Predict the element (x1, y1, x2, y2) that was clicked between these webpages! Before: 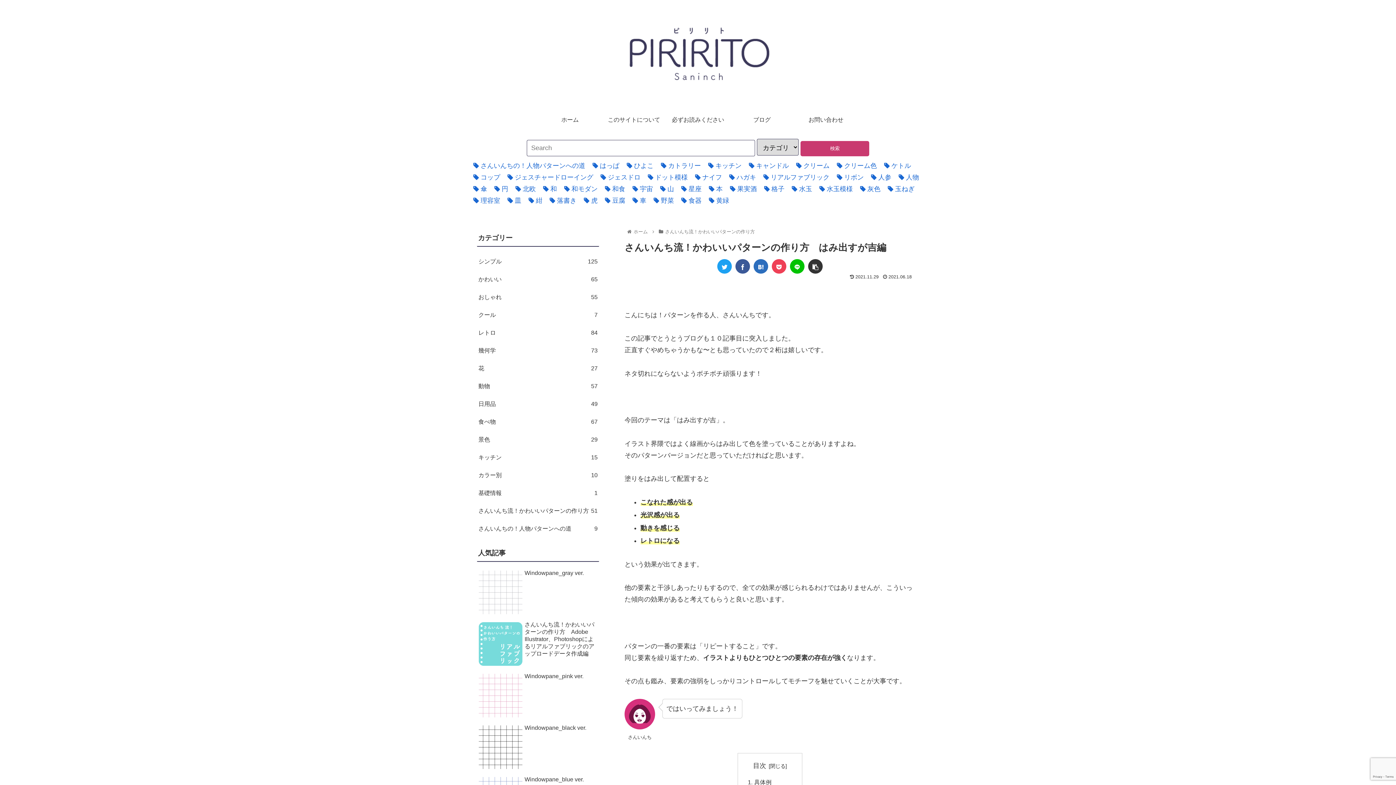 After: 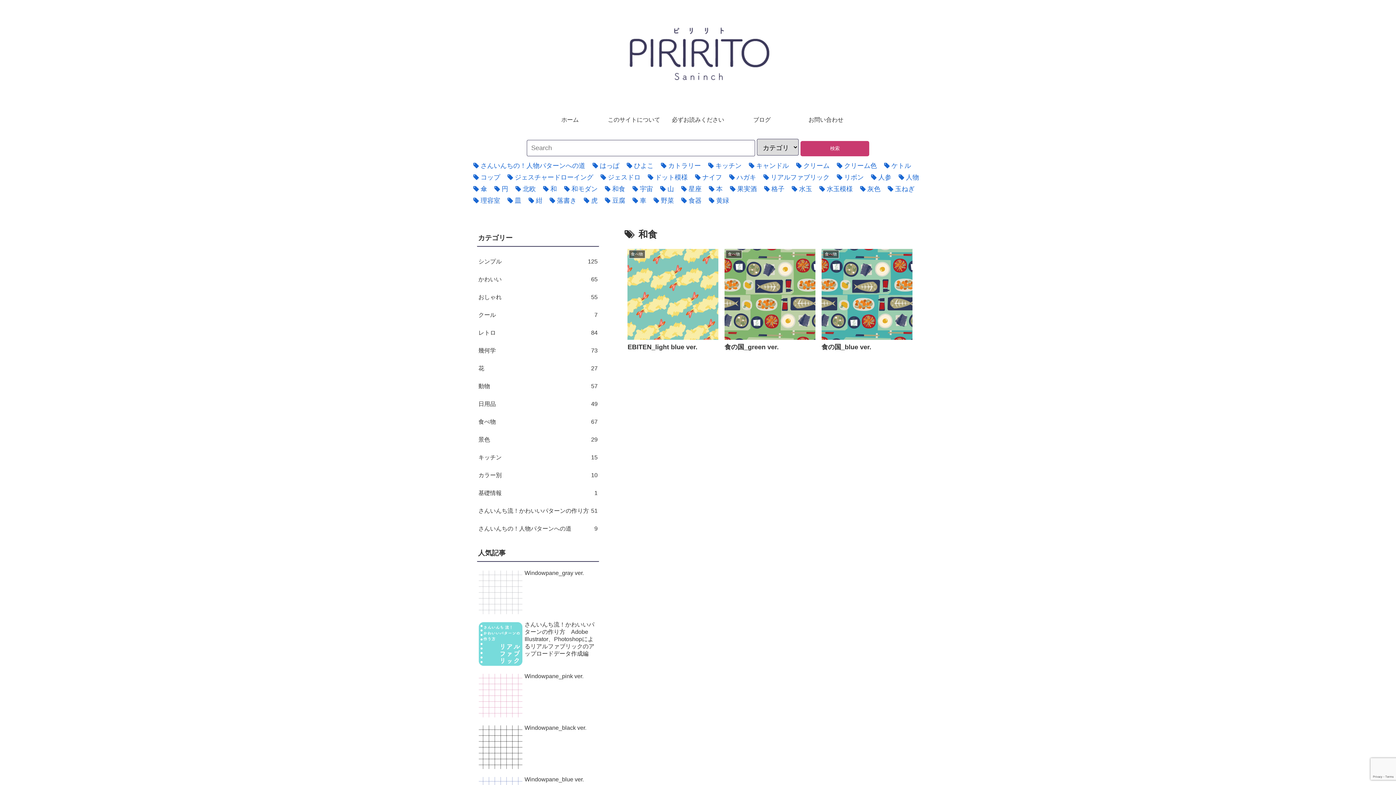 Action: bbox: (601, 183, 625, 194) label: 和食 (3個の項目)